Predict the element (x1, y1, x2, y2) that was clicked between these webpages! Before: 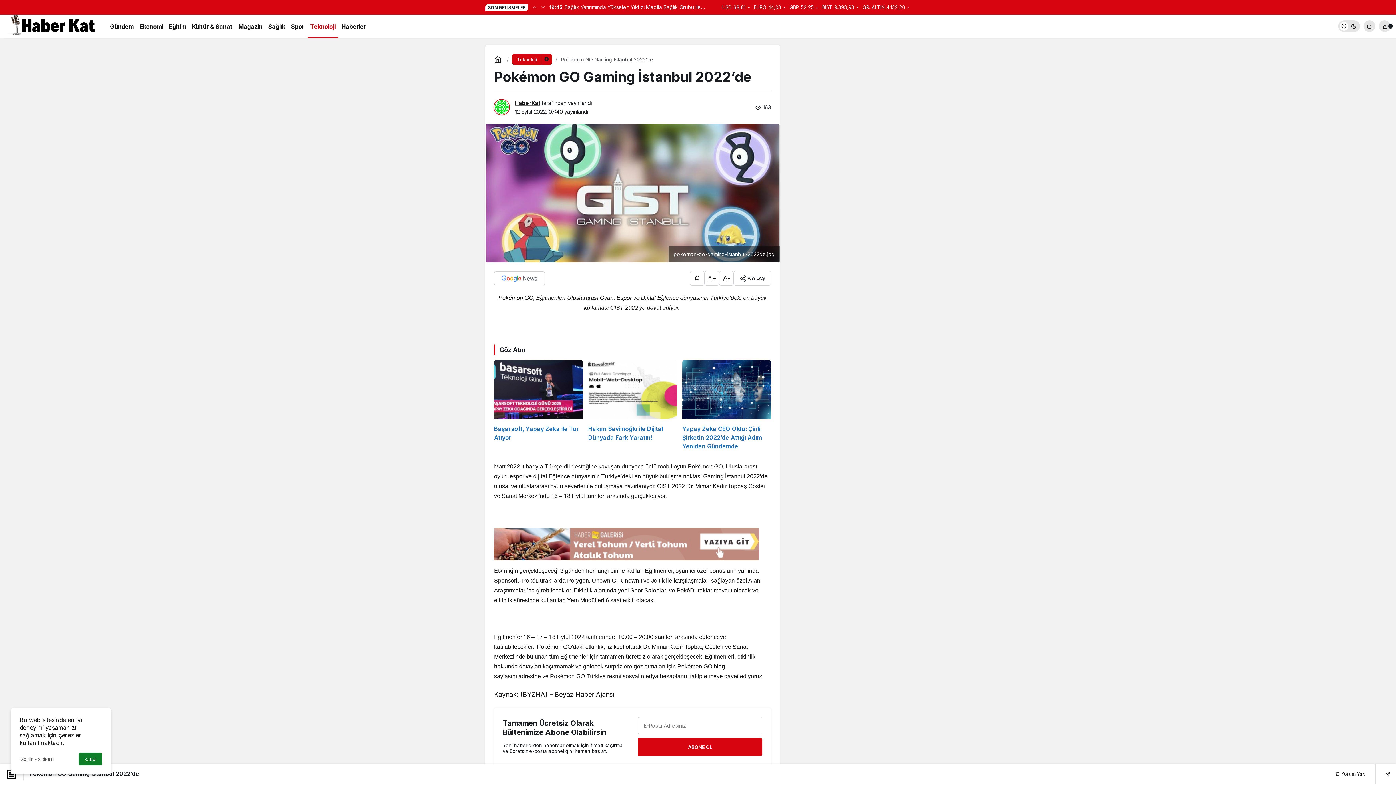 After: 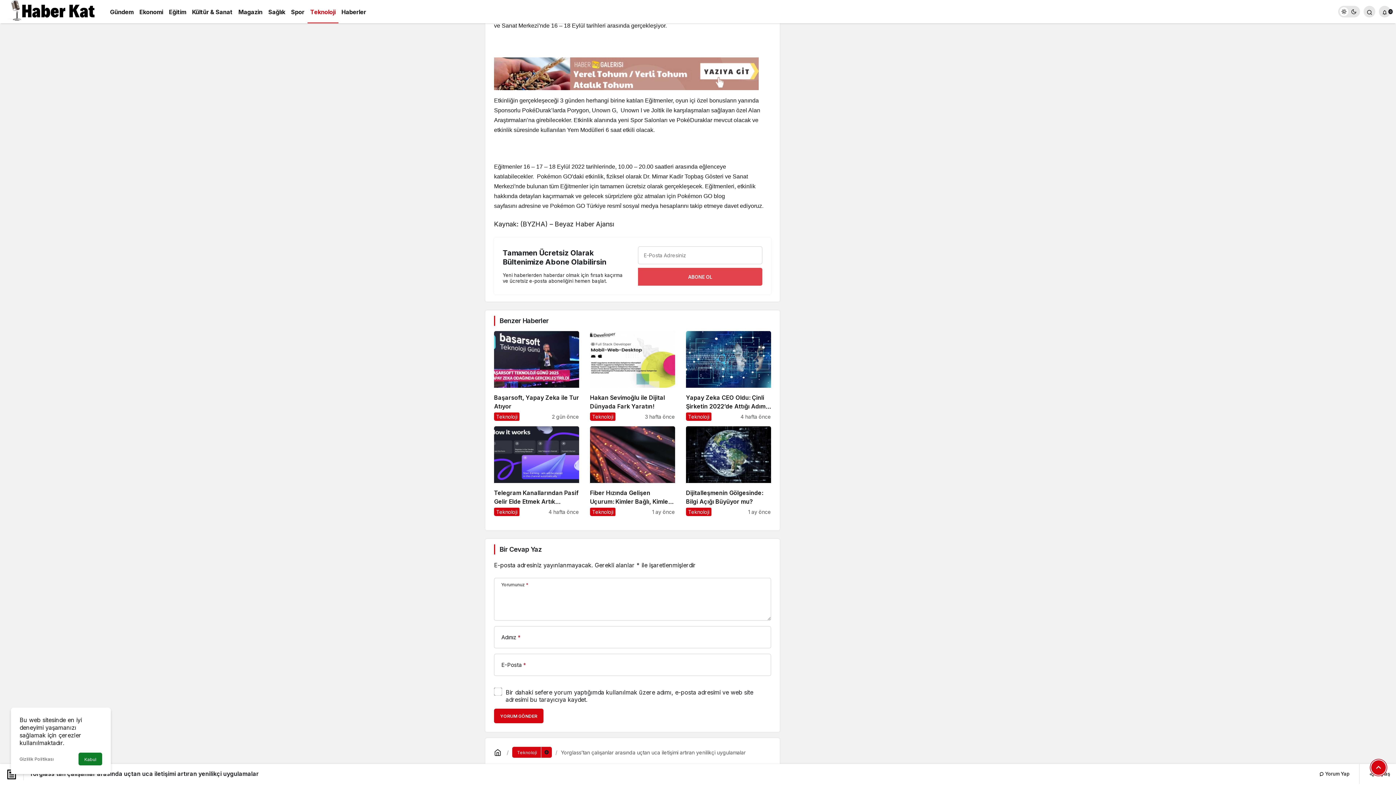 Action: bbox: (690, 271, 704, 285)